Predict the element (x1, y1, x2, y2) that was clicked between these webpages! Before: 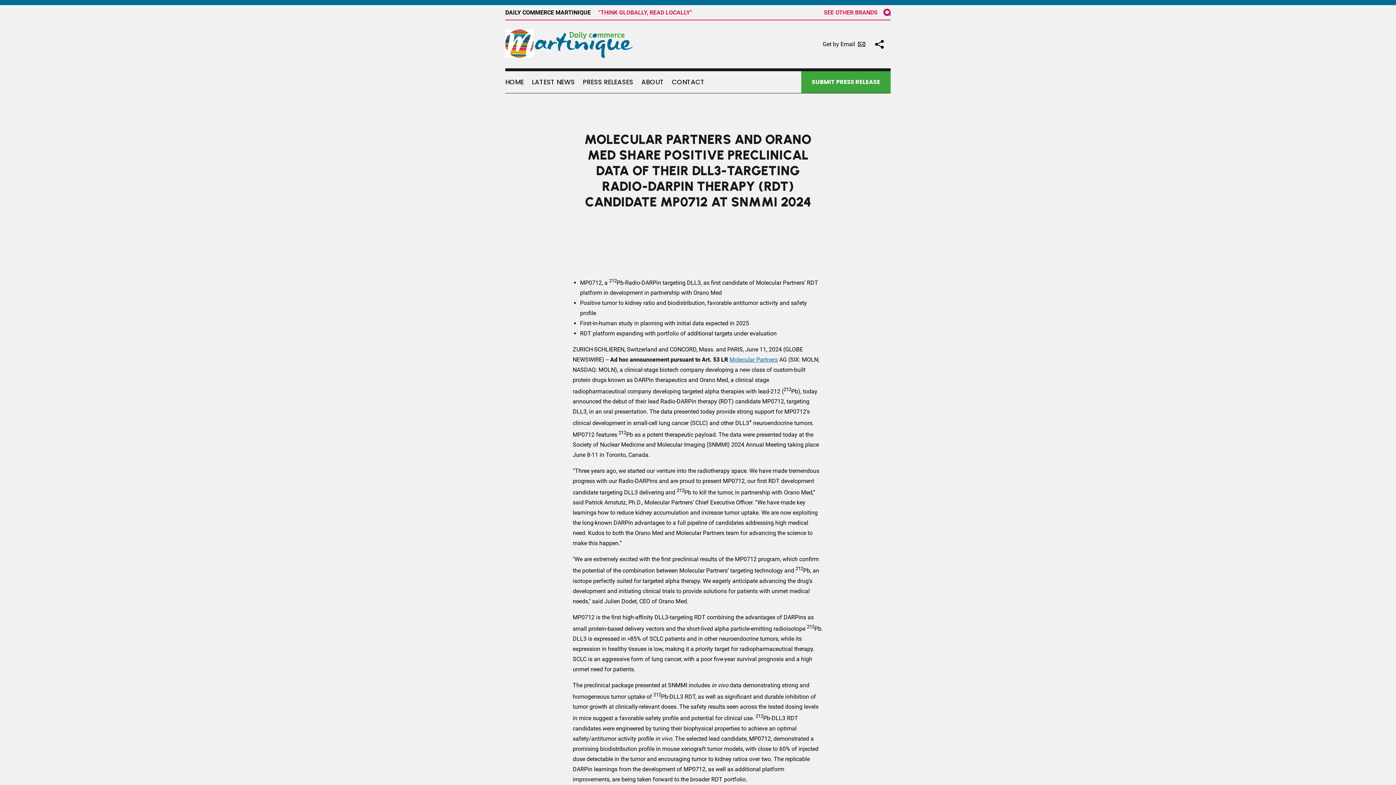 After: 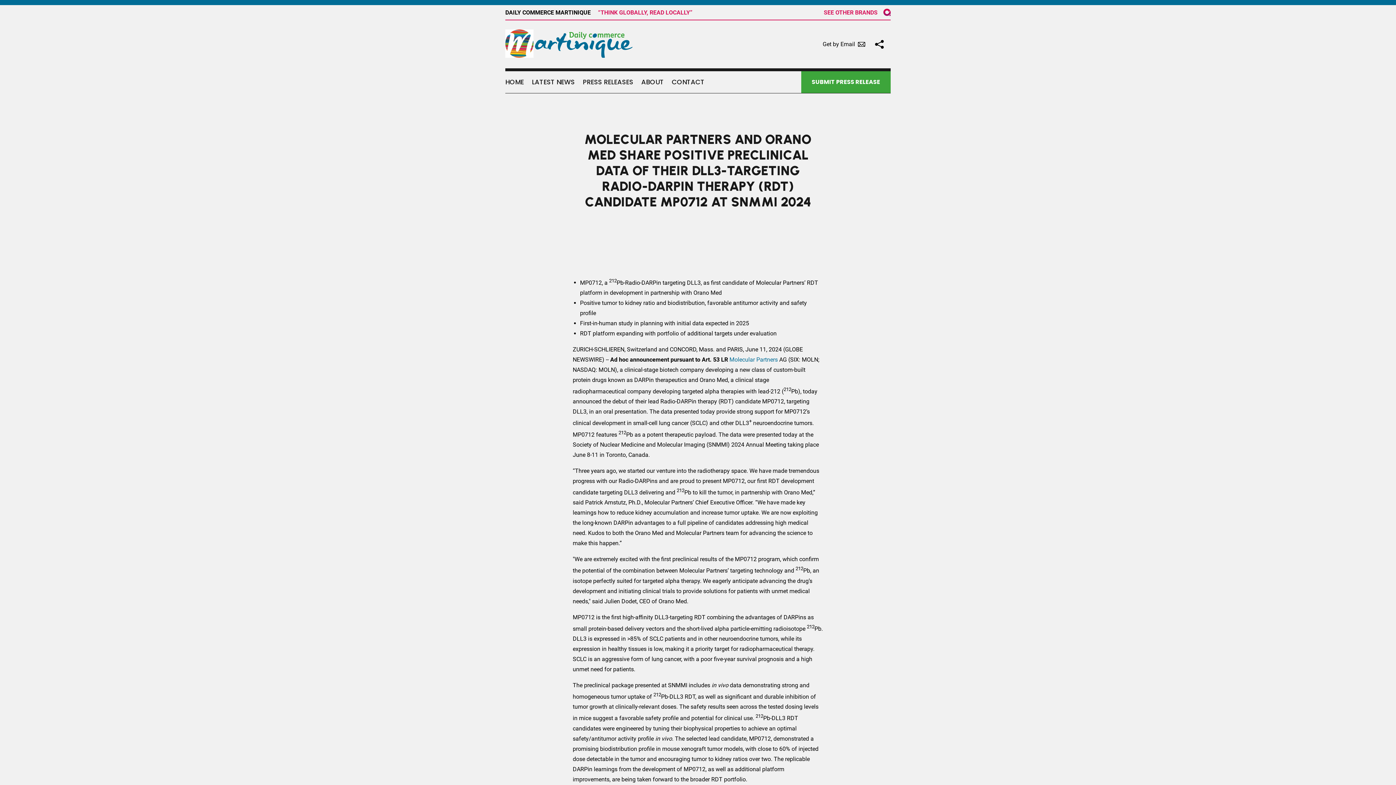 Action: bbox: (729, 356, 778, 363) label: Molecular Partners